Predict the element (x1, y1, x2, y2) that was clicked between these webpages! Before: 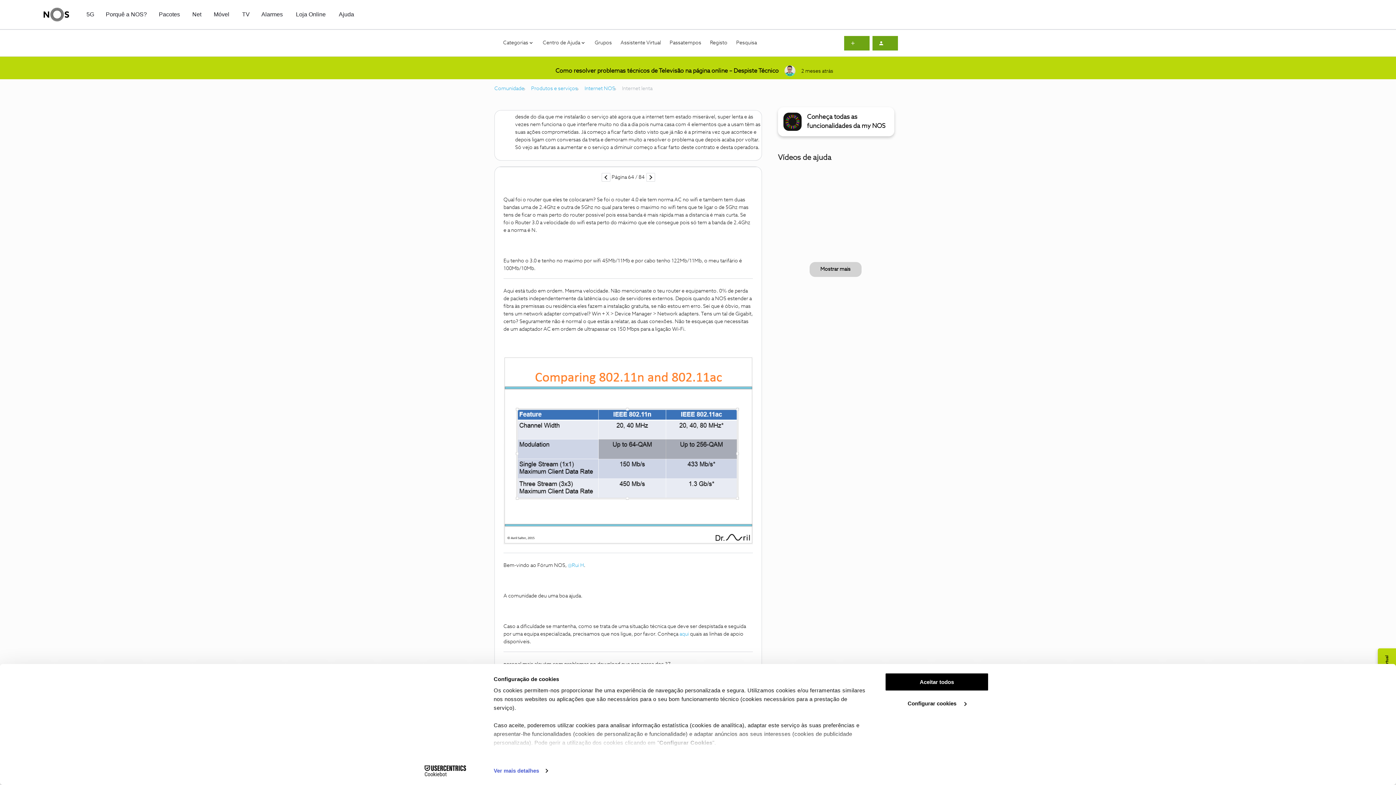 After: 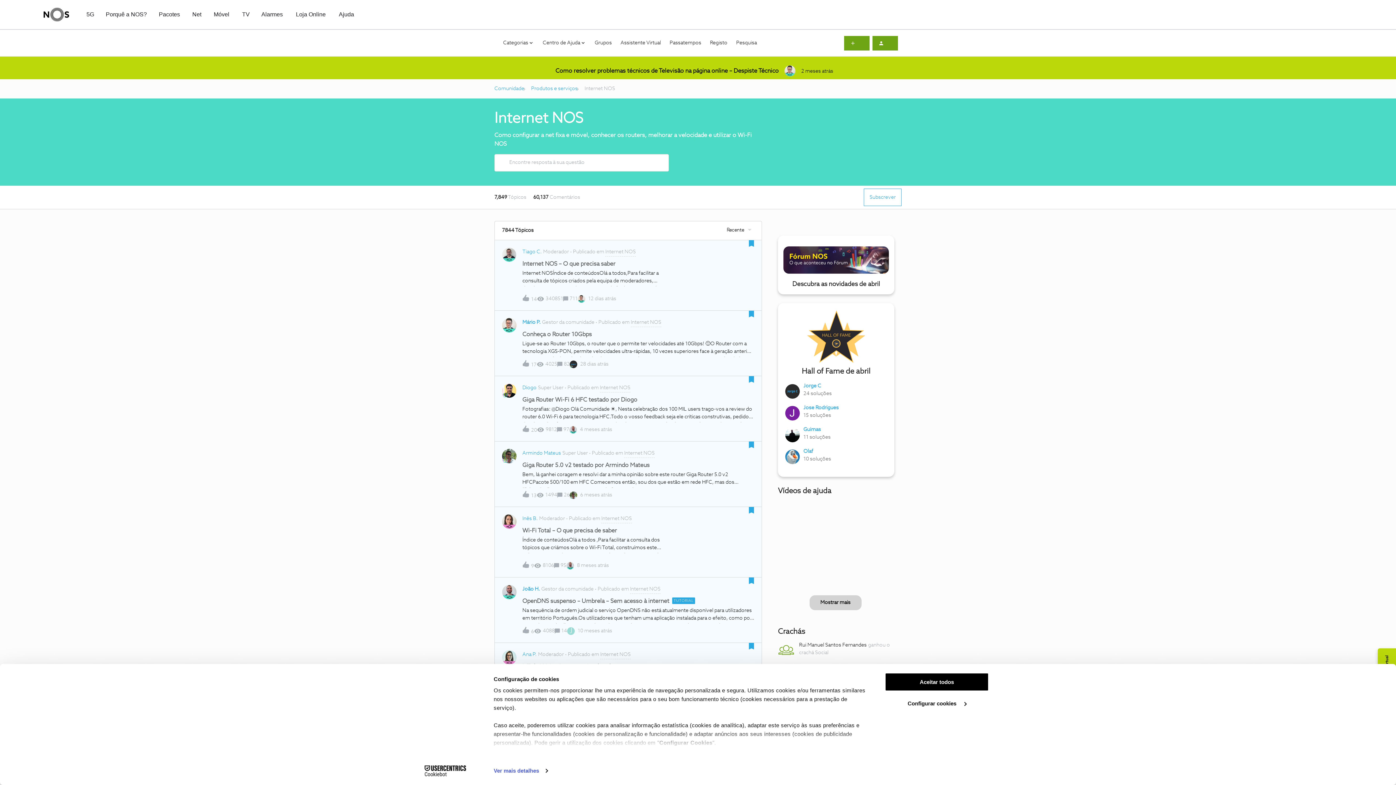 Action: bbox: (584, 85, 615, 92) label: Internet NOS